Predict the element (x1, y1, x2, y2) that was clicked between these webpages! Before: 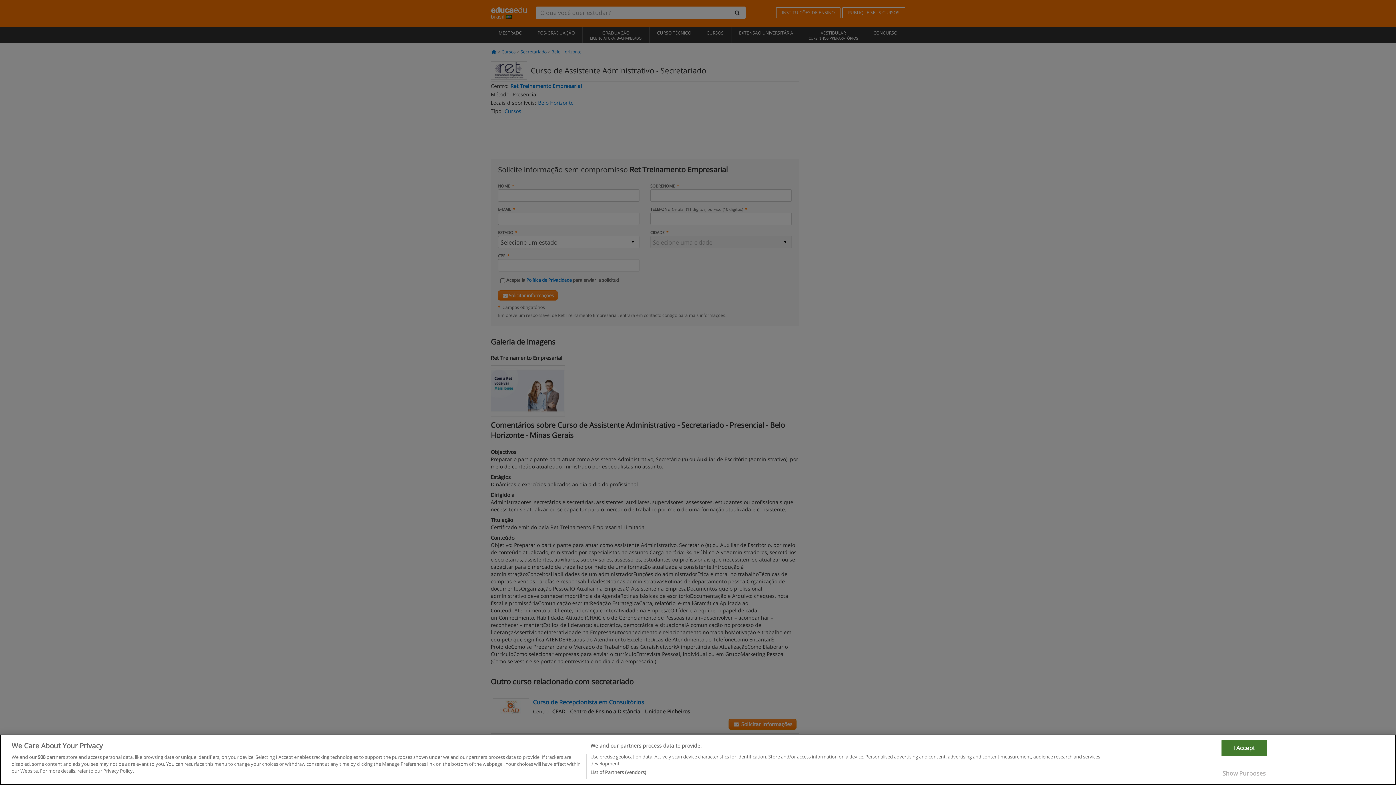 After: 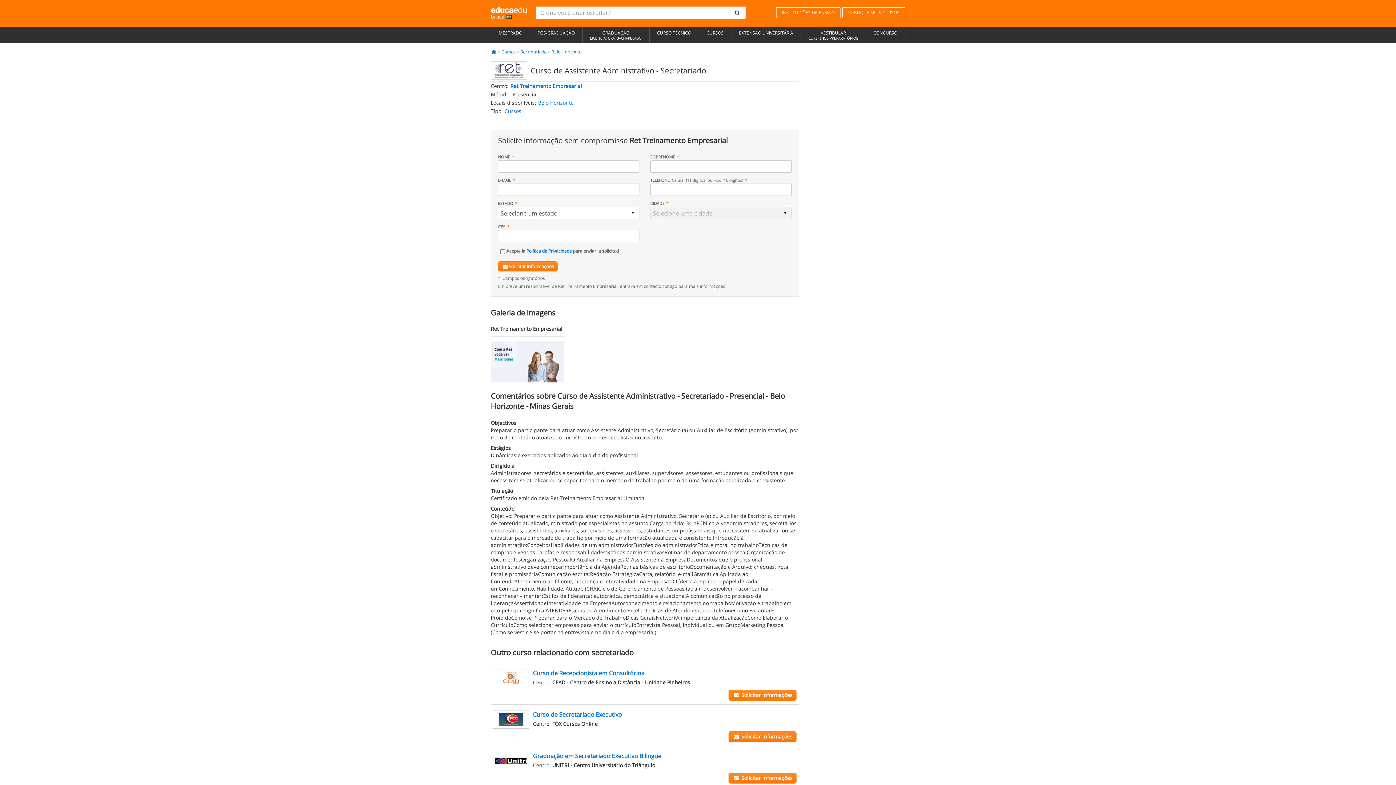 Action: bbox: (1221, 756, 1267, 772) label: I Accept